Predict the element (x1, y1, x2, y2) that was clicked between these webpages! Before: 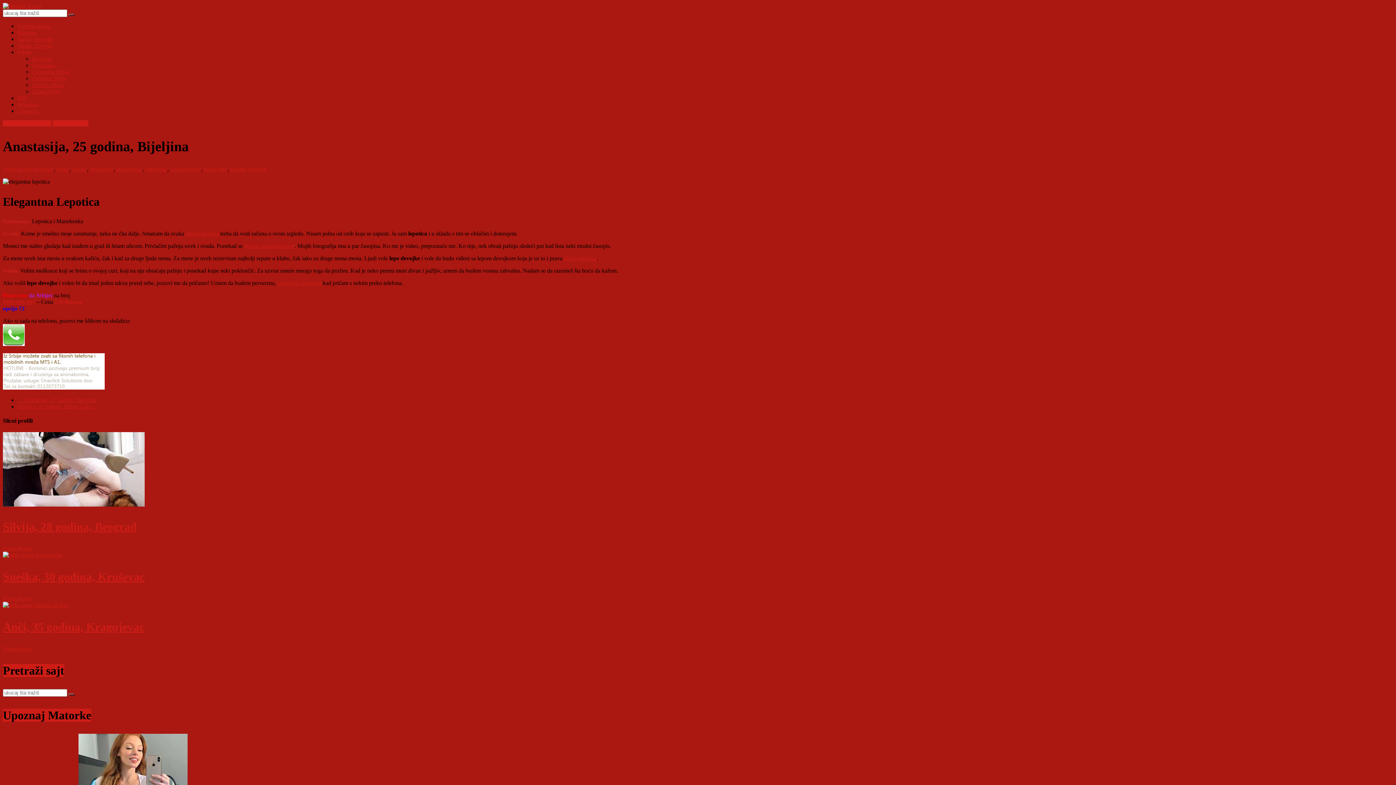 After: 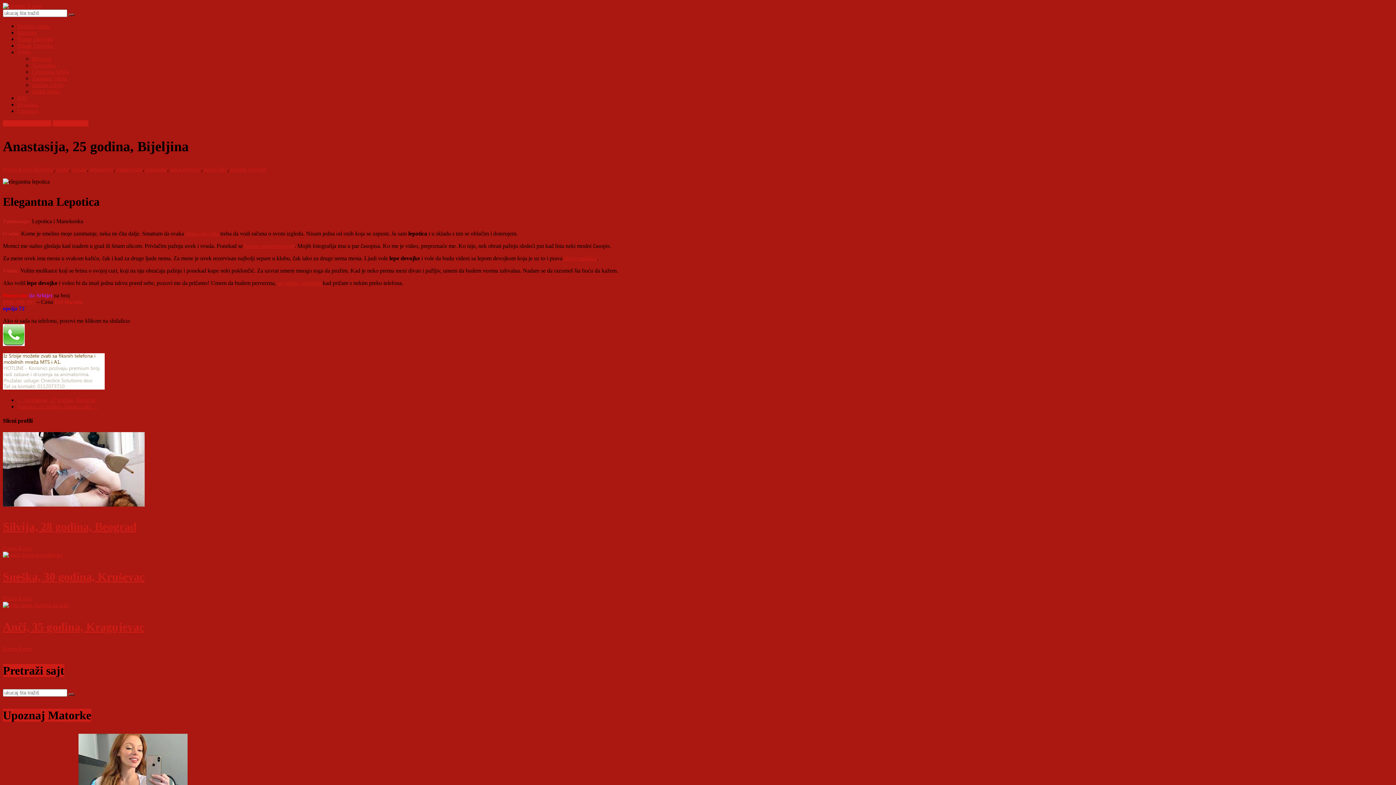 Action: bbox: (2, 341, 24, 347)